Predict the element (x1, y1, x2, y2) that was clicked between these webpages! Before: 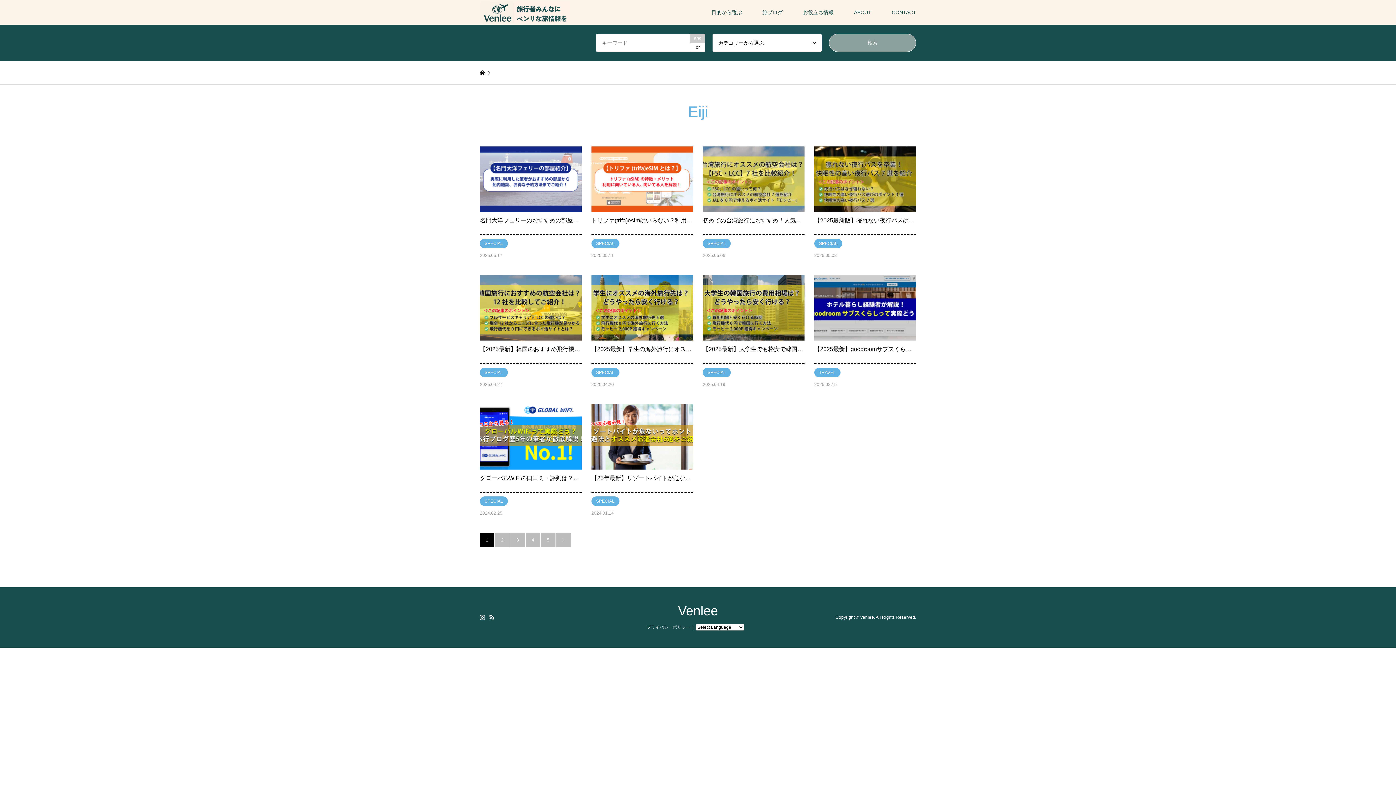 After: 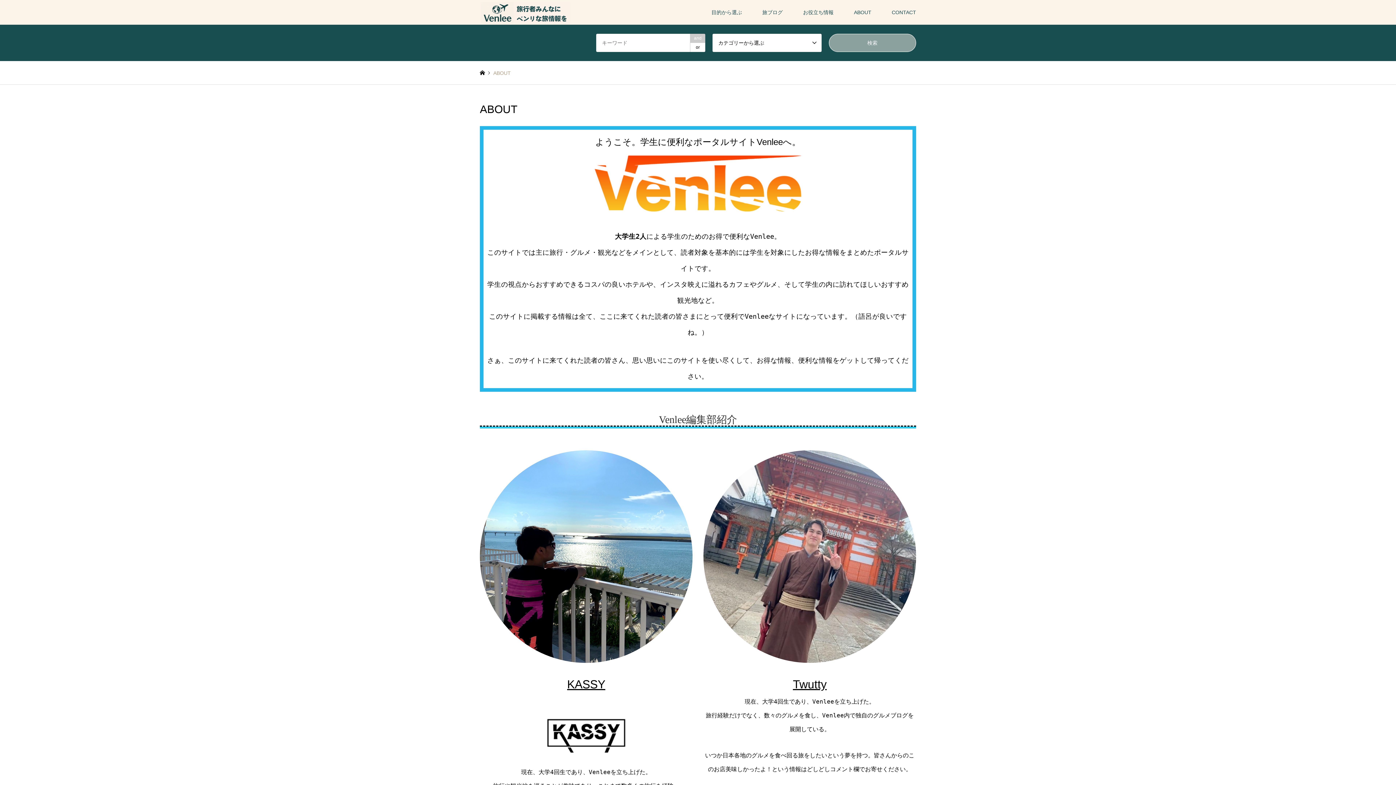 Action: label: ABOUT bbox: (844, 0, 881, 24)